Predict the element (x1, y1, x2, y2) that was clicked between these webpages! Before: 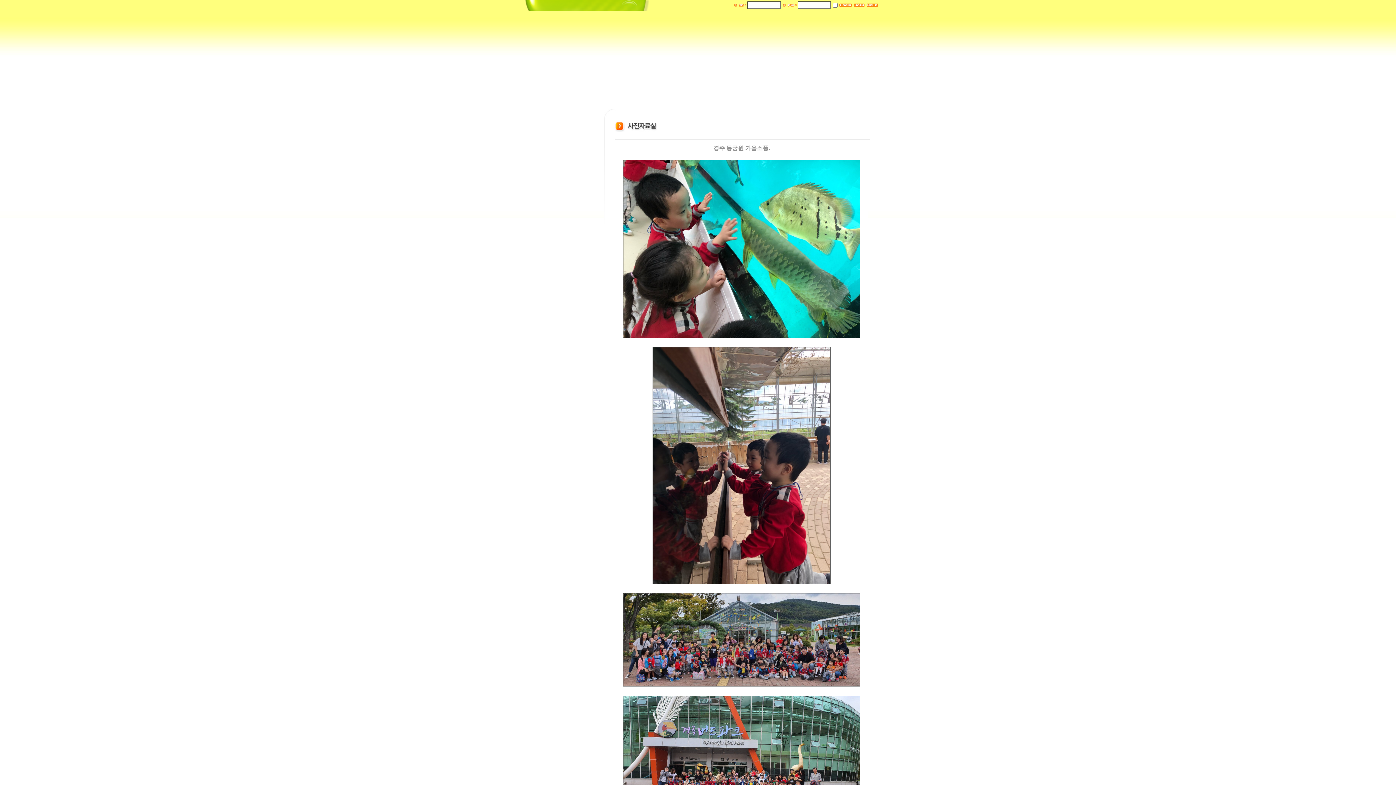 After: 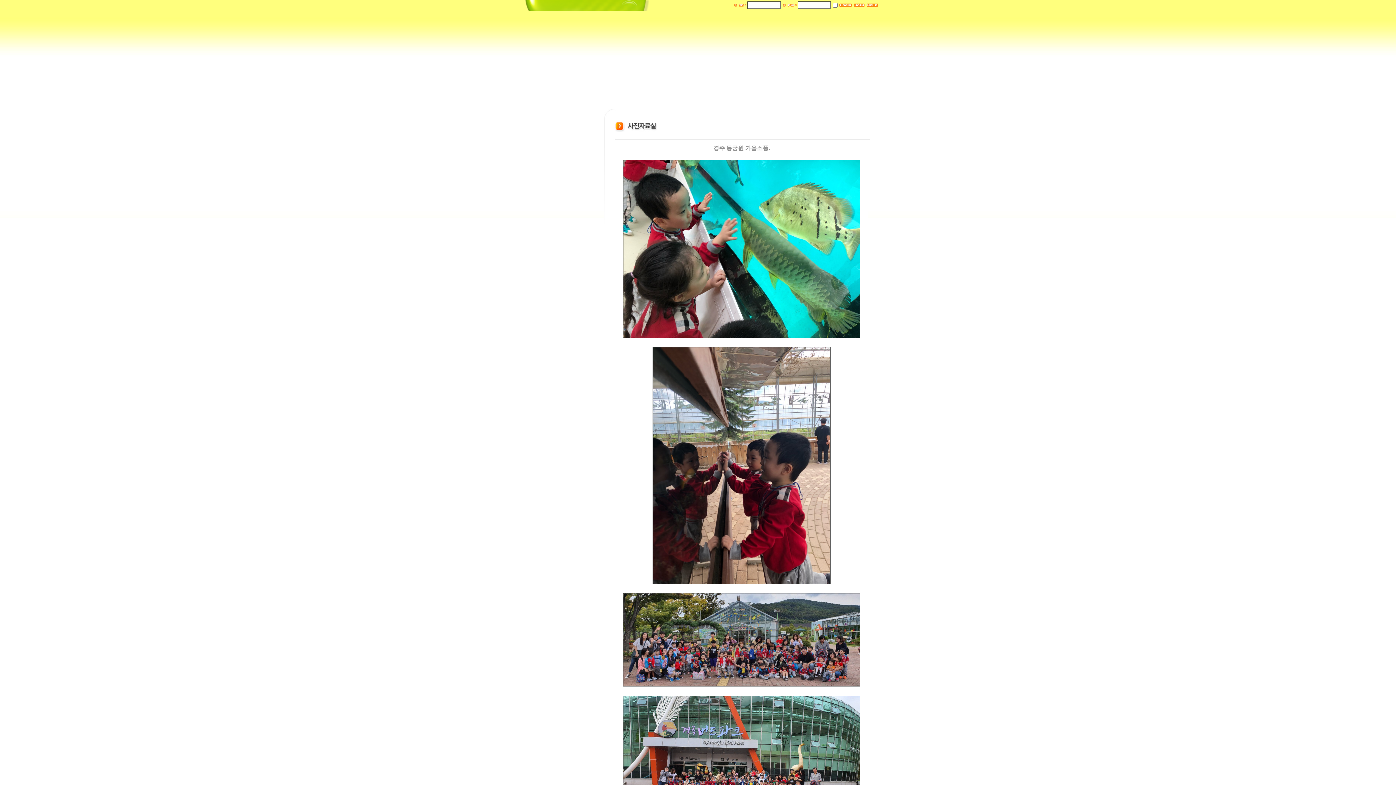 Action: bbox: (866, 3, 878, 8)